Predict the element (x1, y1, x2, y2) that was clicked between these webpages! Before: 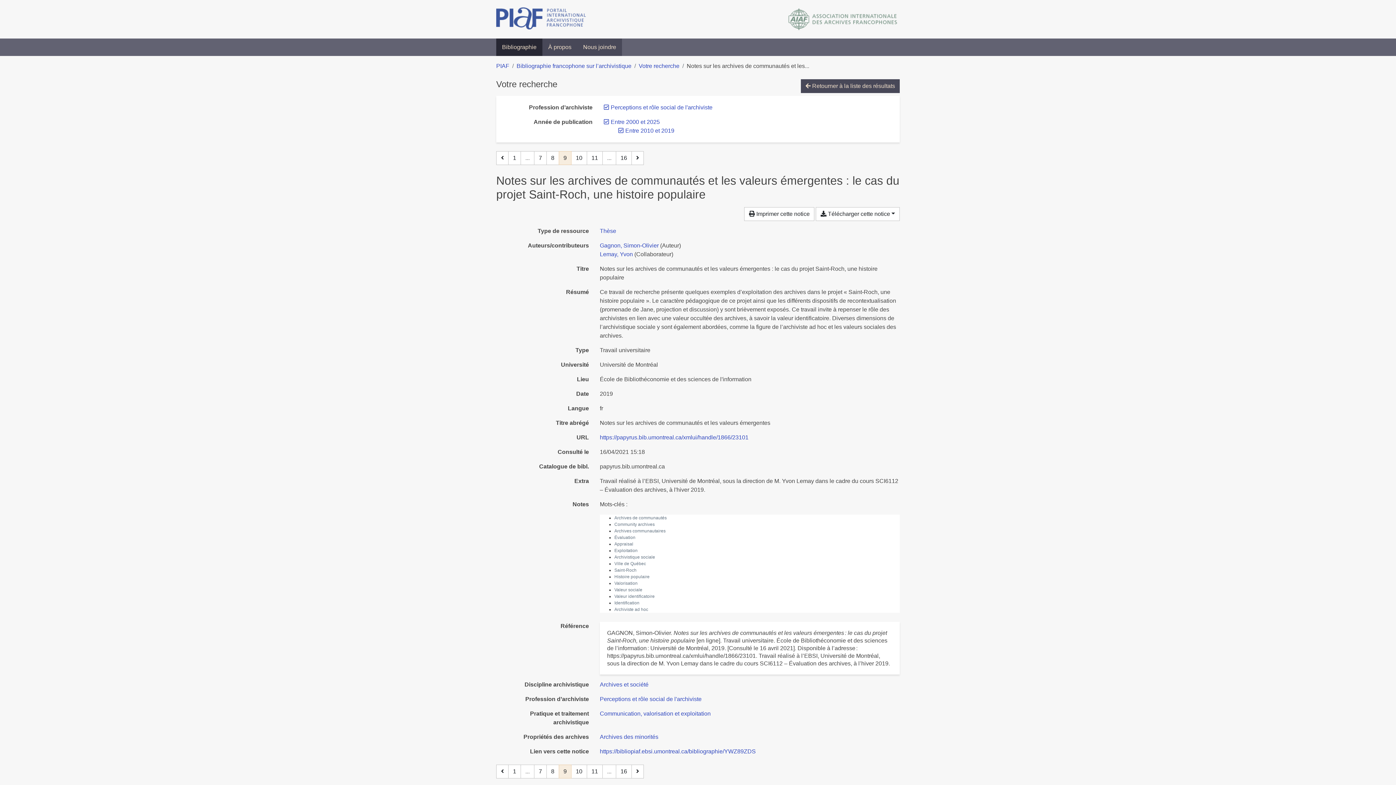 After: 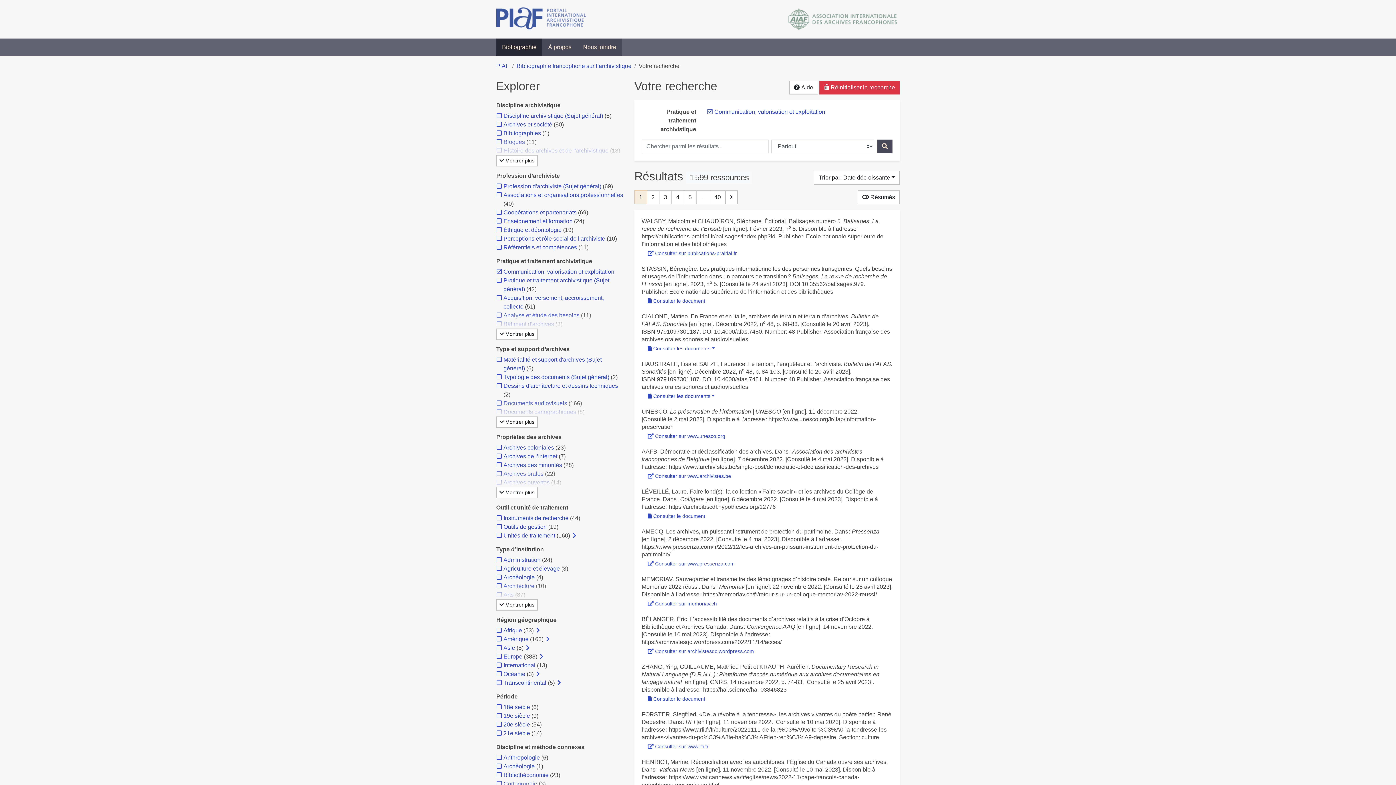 Action: label: Chercher avec le filtre 'Communication, valorisation et exploitation' bbox: (600, 710, 710, 716)